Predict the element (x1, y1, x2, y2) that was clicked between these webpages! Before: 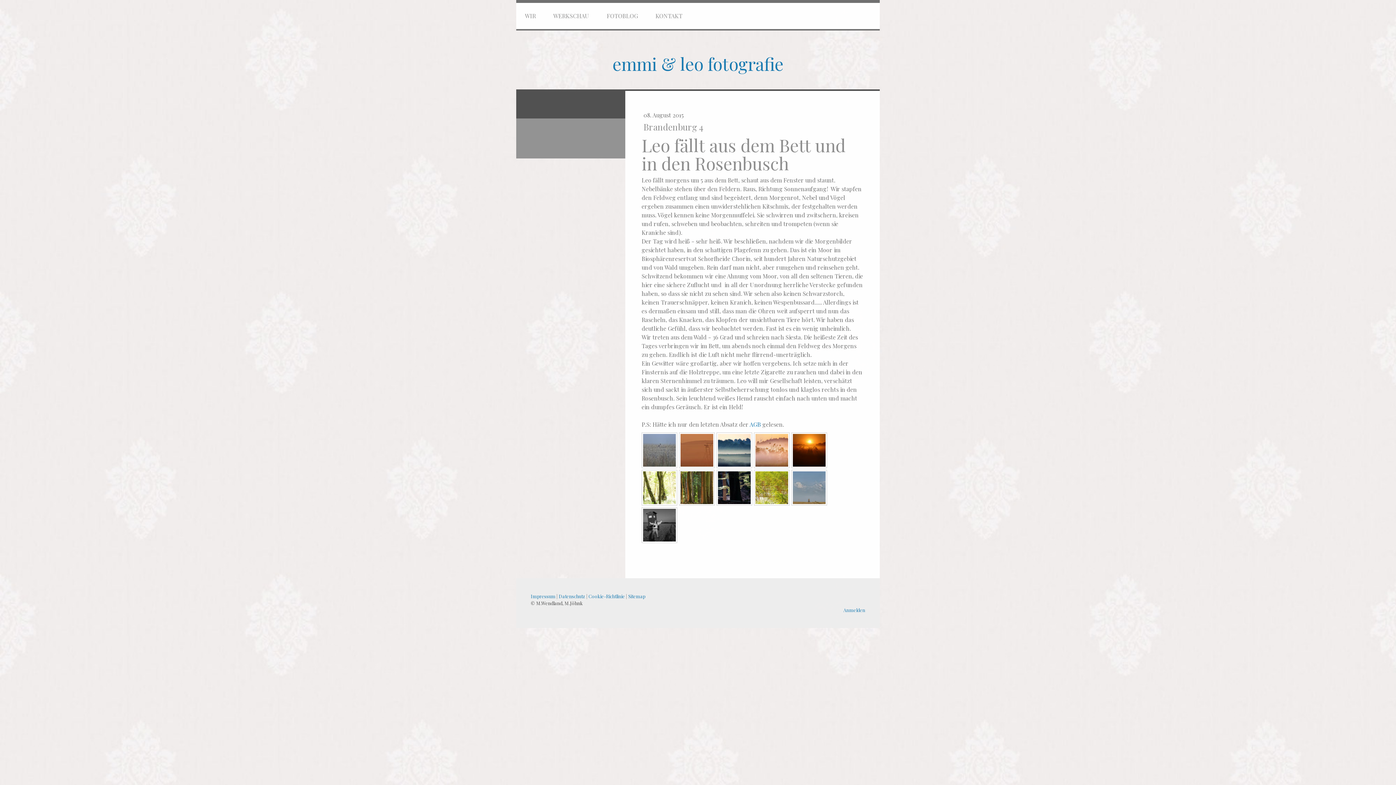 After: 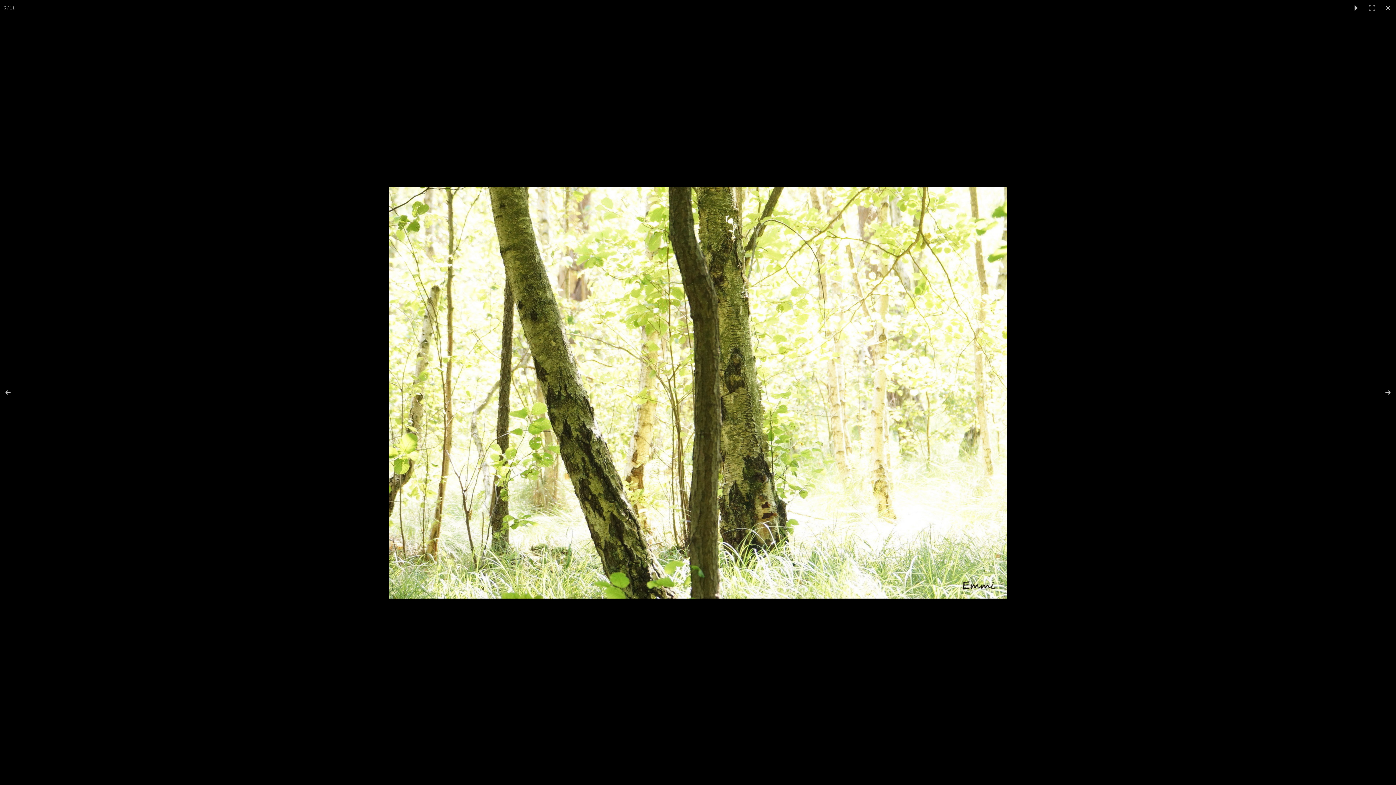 Action: bbox: (641, 470, 677, 505)